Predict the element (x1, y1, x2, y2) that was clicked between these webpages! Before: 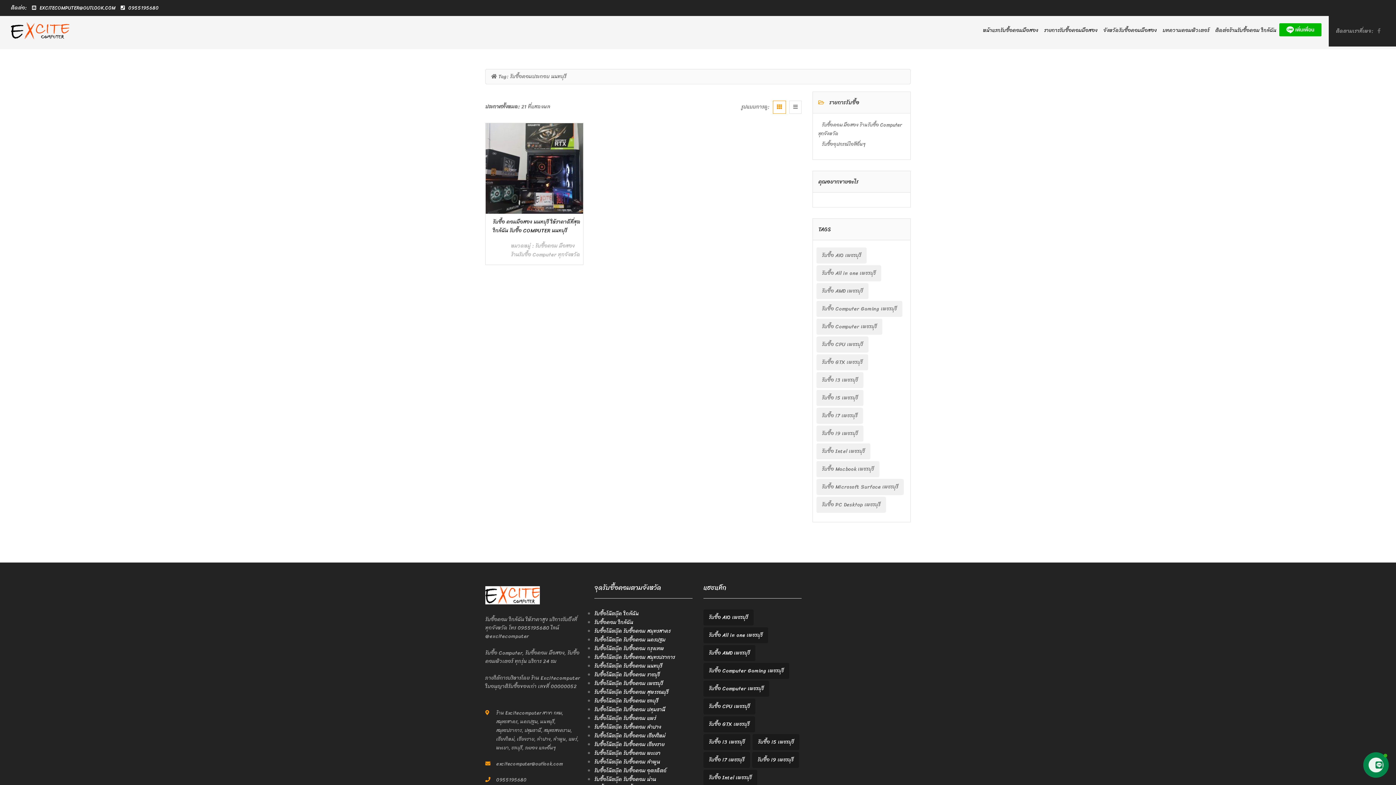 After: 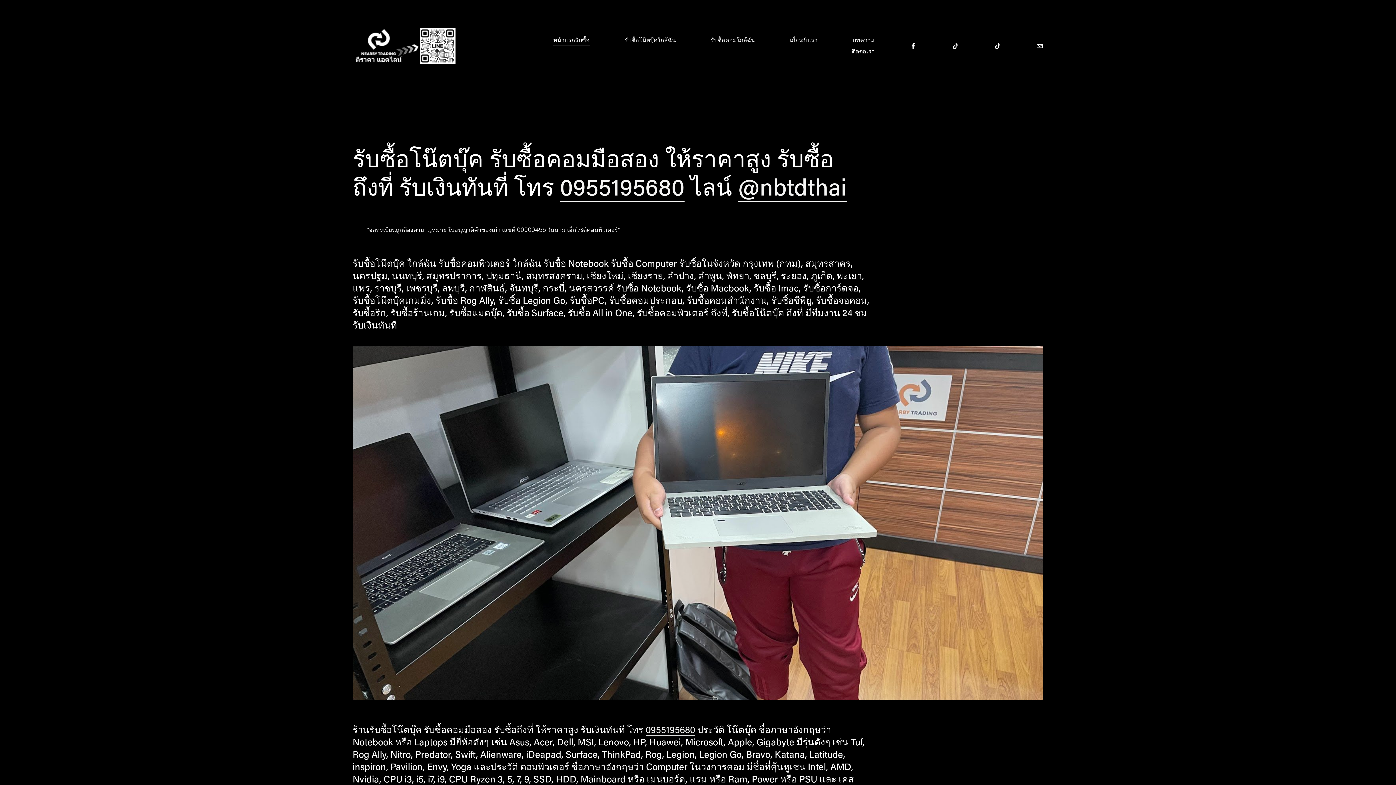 Action: bbox: (594, 644, 664, 653) label: รับซื้อโน๊ตบุ๊ค รับซื้อคอม กรุงเทพ